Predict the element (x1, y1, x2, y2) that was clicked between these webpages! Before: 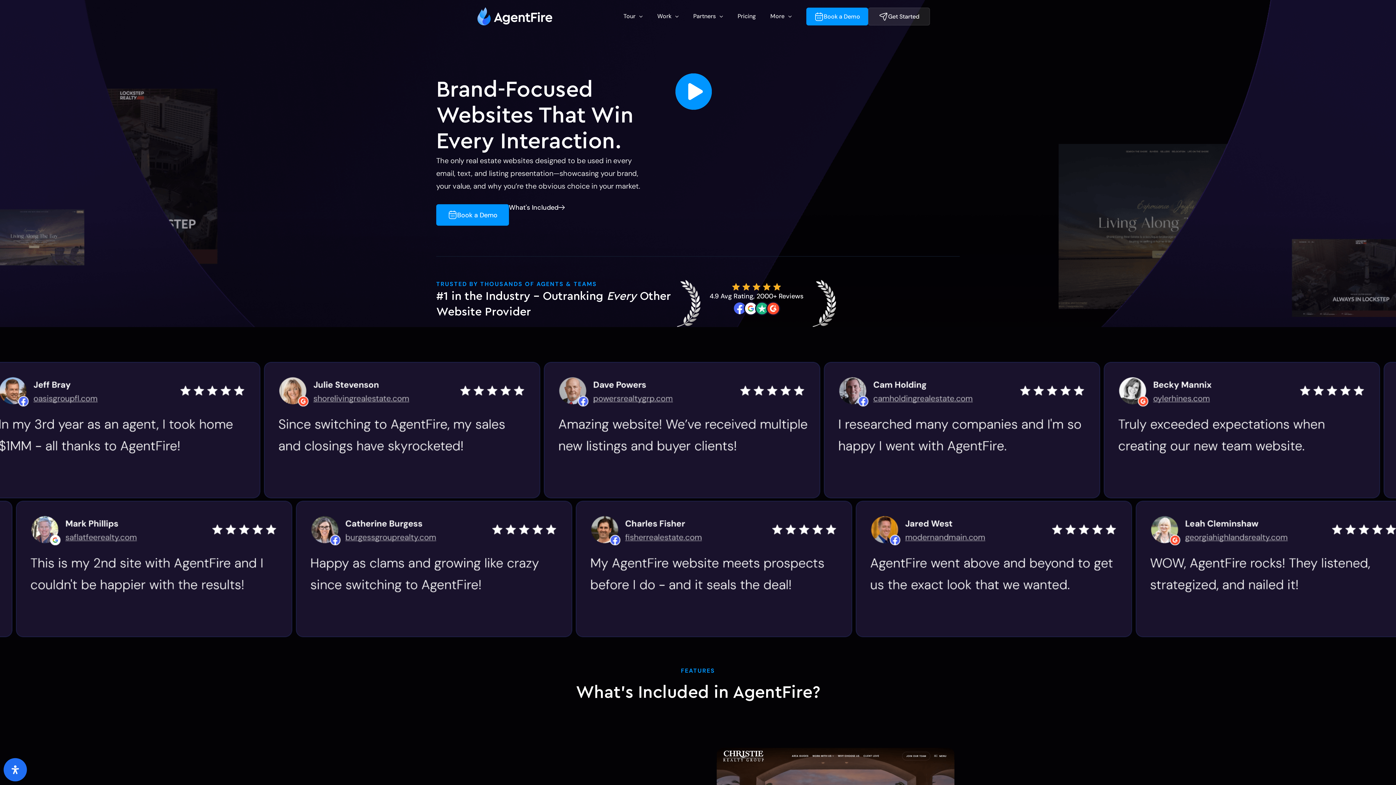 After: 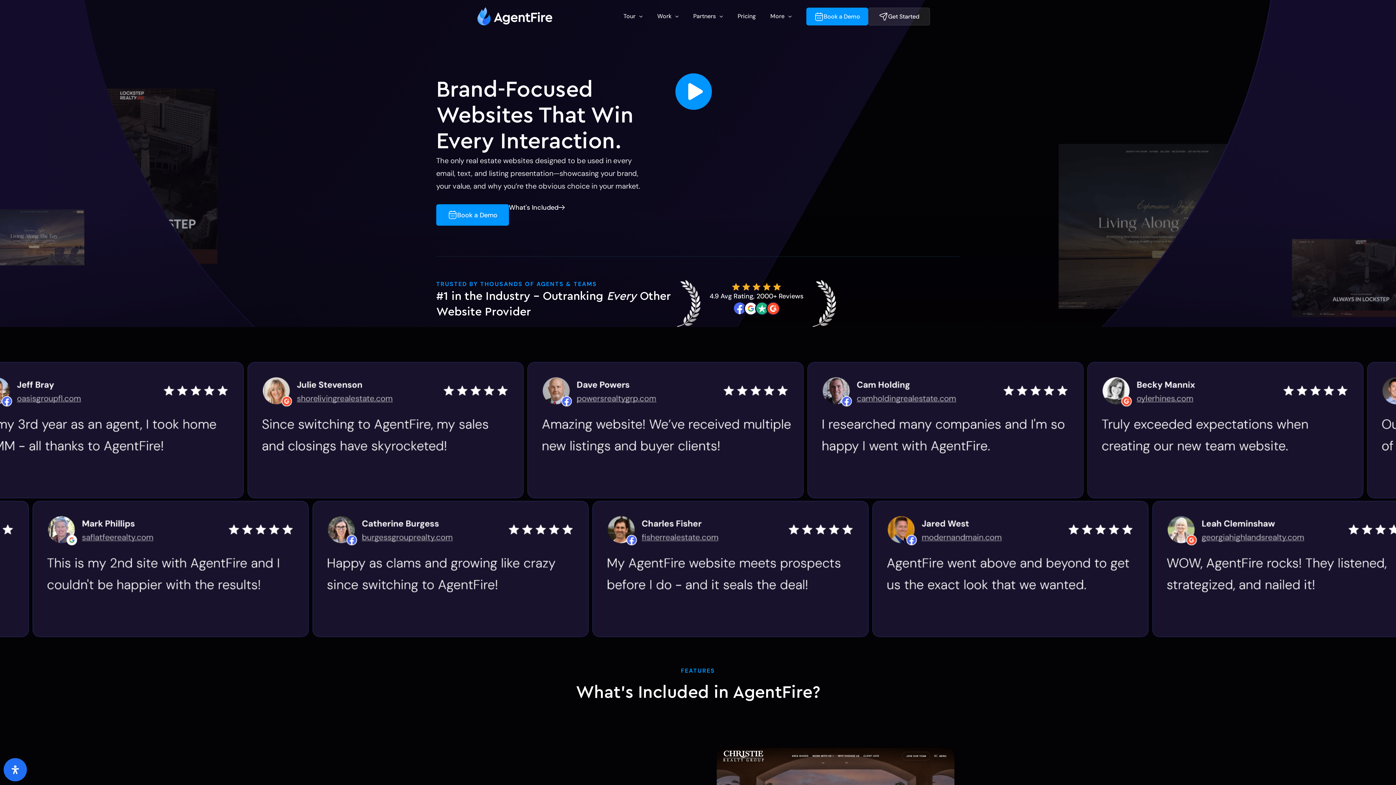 Action: bbox: (440, 7, 589, 25)